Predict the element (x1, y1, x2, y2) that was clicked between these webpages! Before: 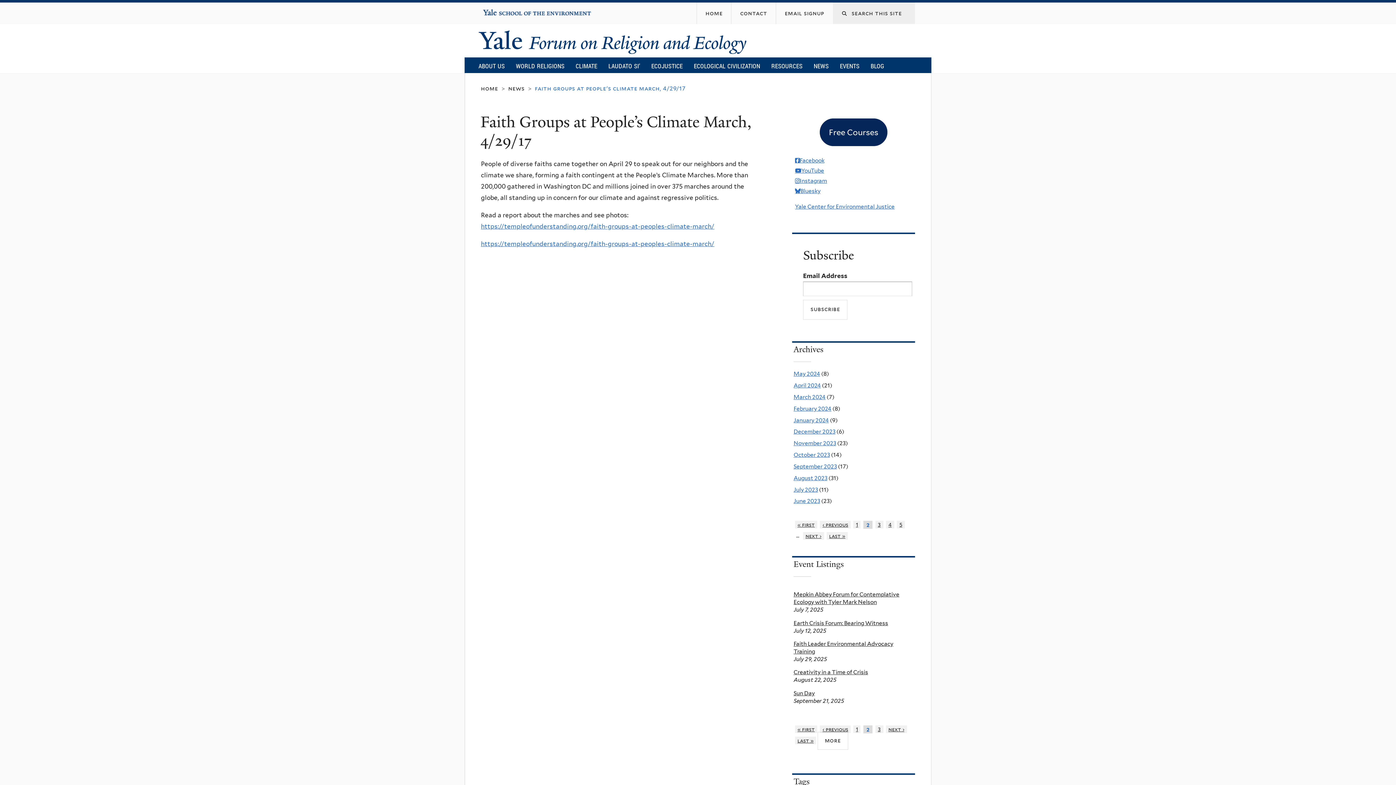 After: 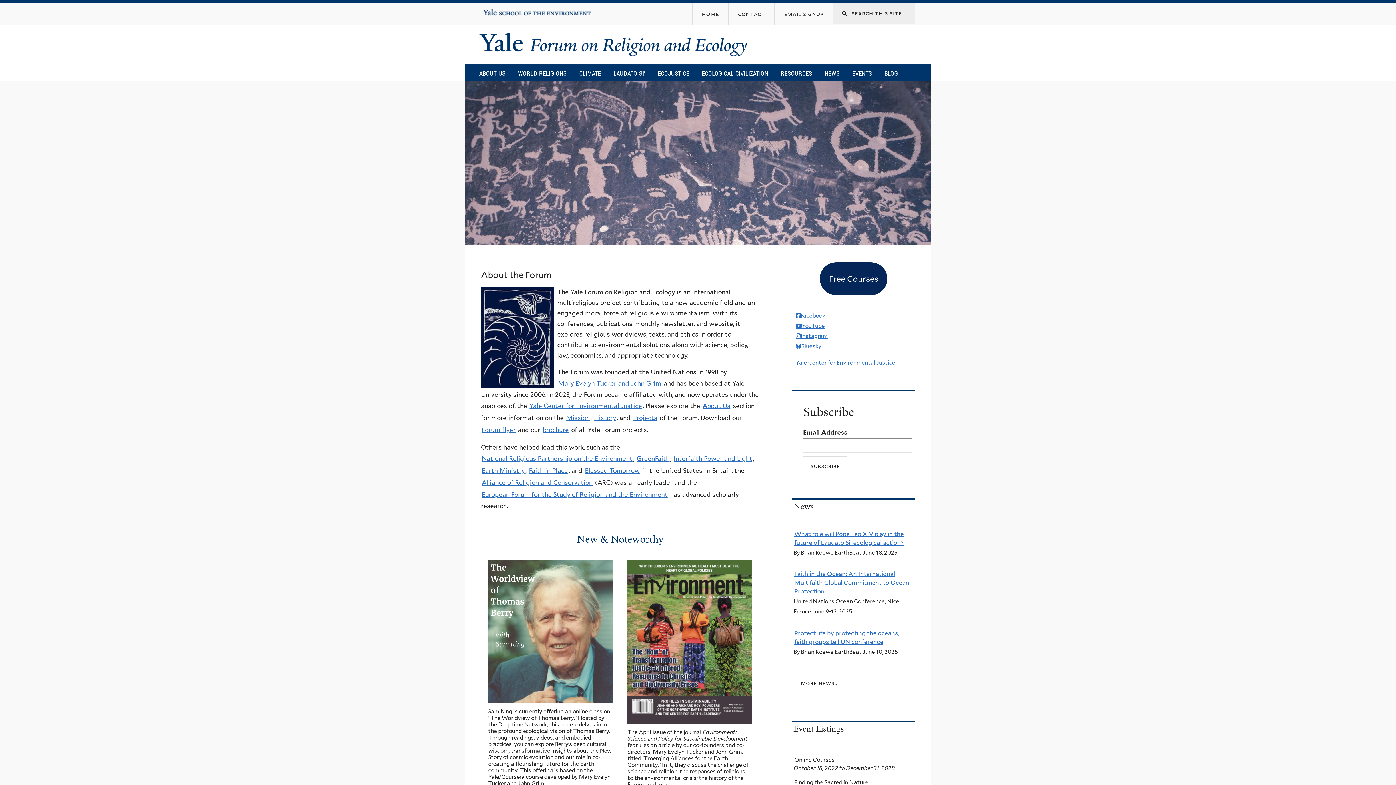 Action: bbox: (697, 2, 731, 24) label: home